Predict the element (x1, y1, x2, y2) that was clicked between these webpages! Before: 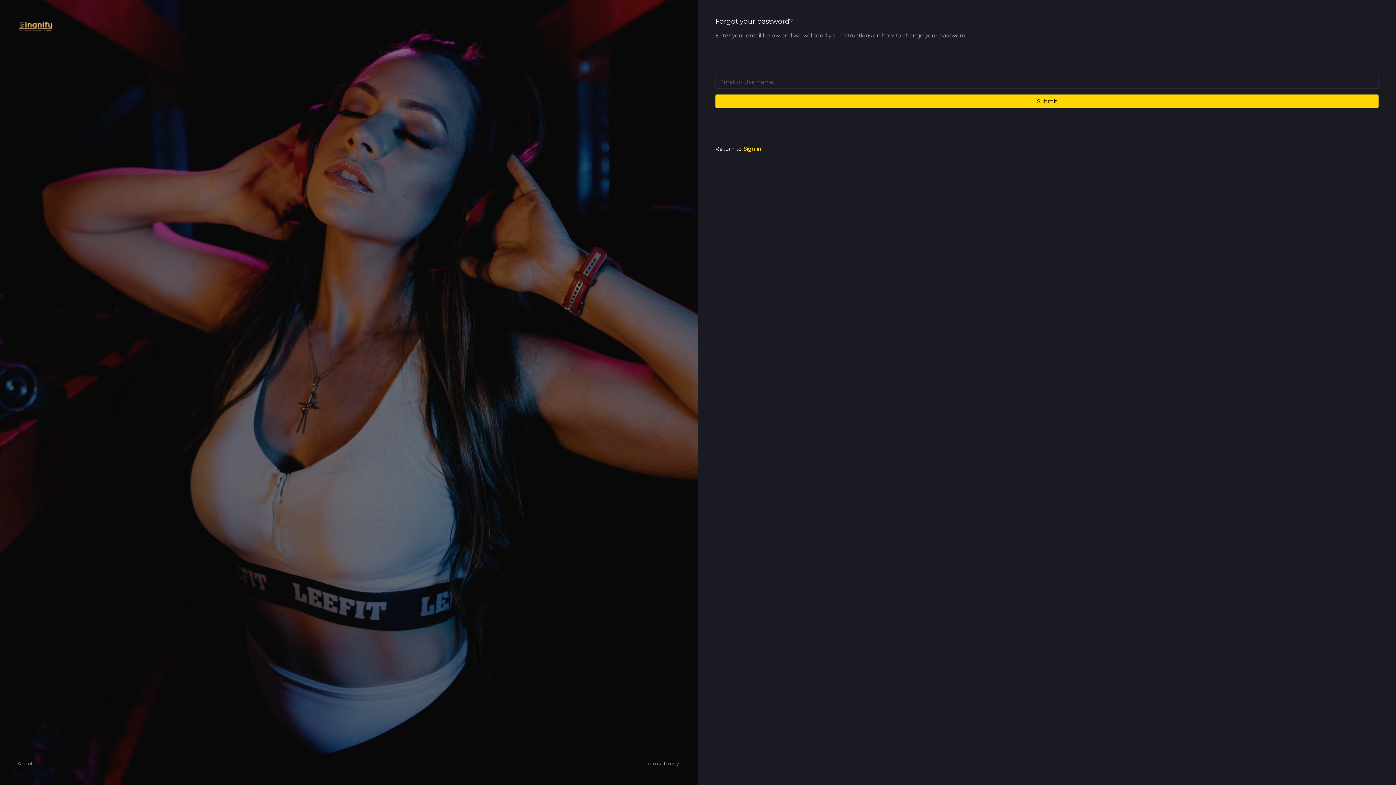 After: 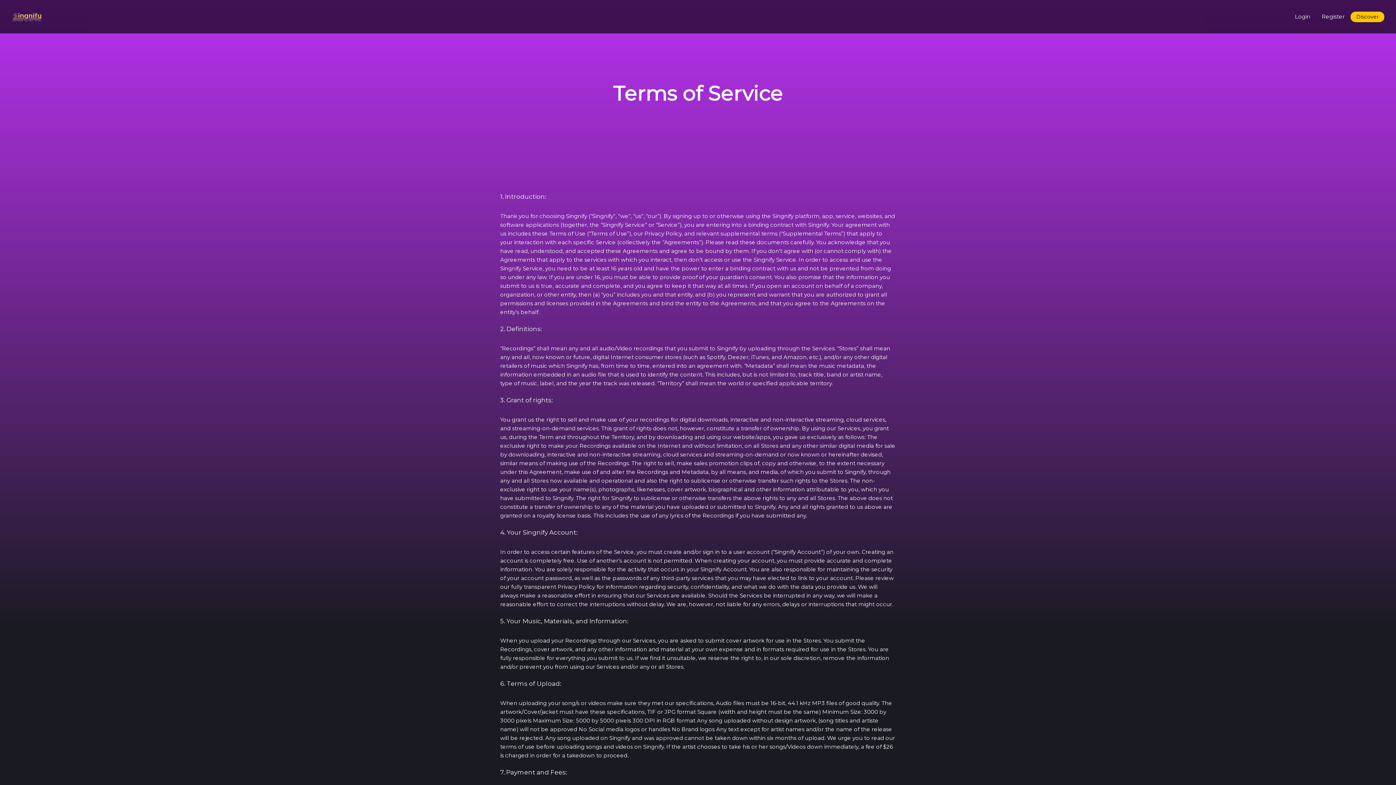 Action: label: Terms bbox: (645, 760, 661, 768)